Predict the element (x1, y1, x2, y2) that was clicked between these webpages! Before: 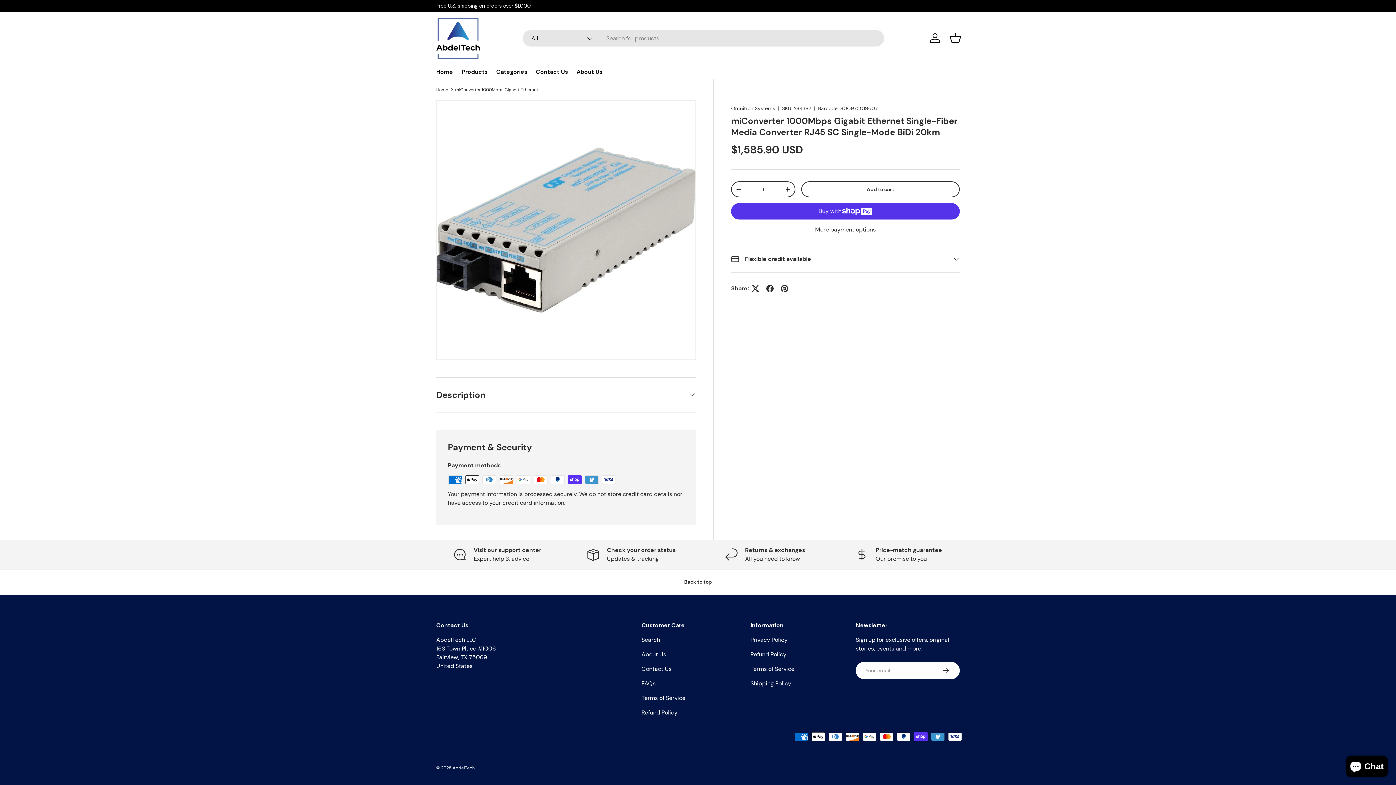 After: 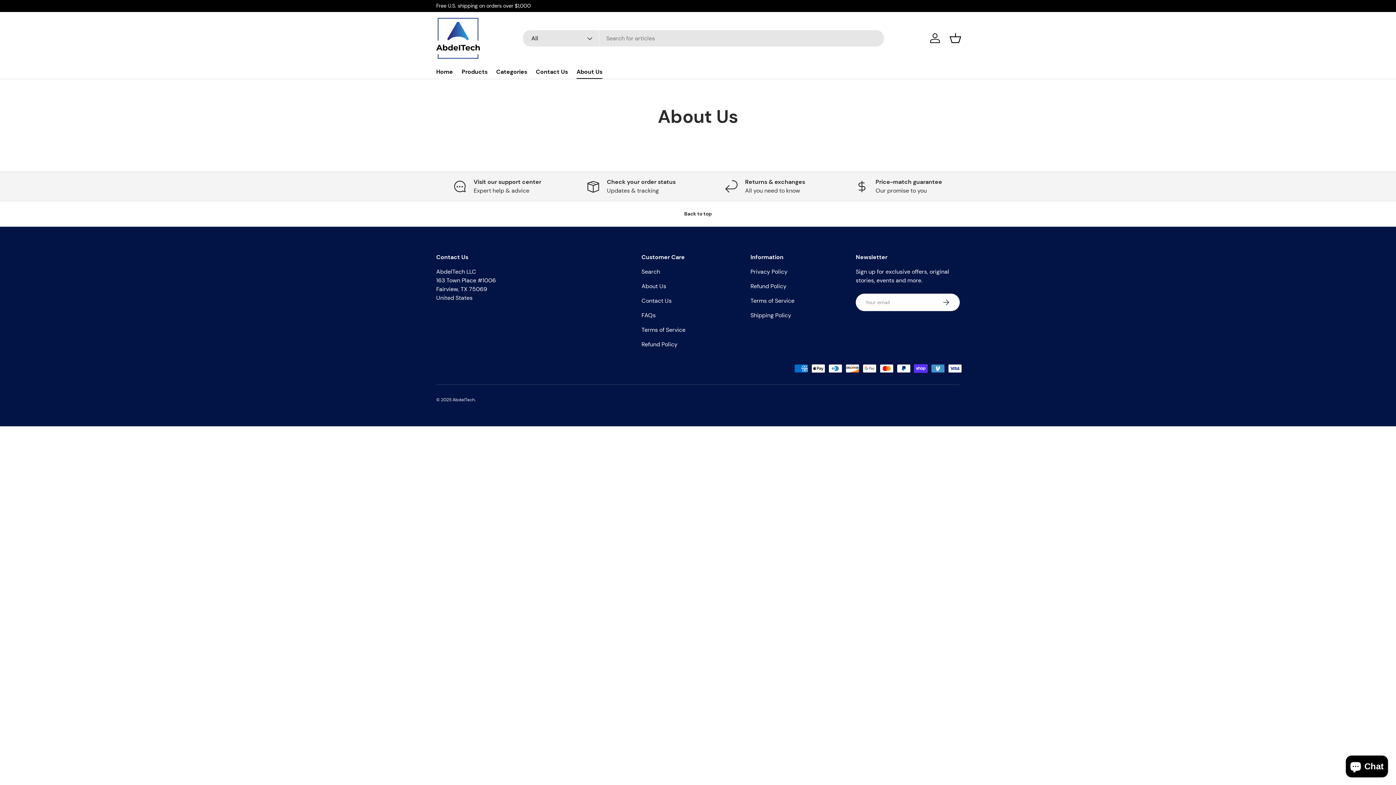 Action: label: About Us bbox: (576, 64, 602, 78)